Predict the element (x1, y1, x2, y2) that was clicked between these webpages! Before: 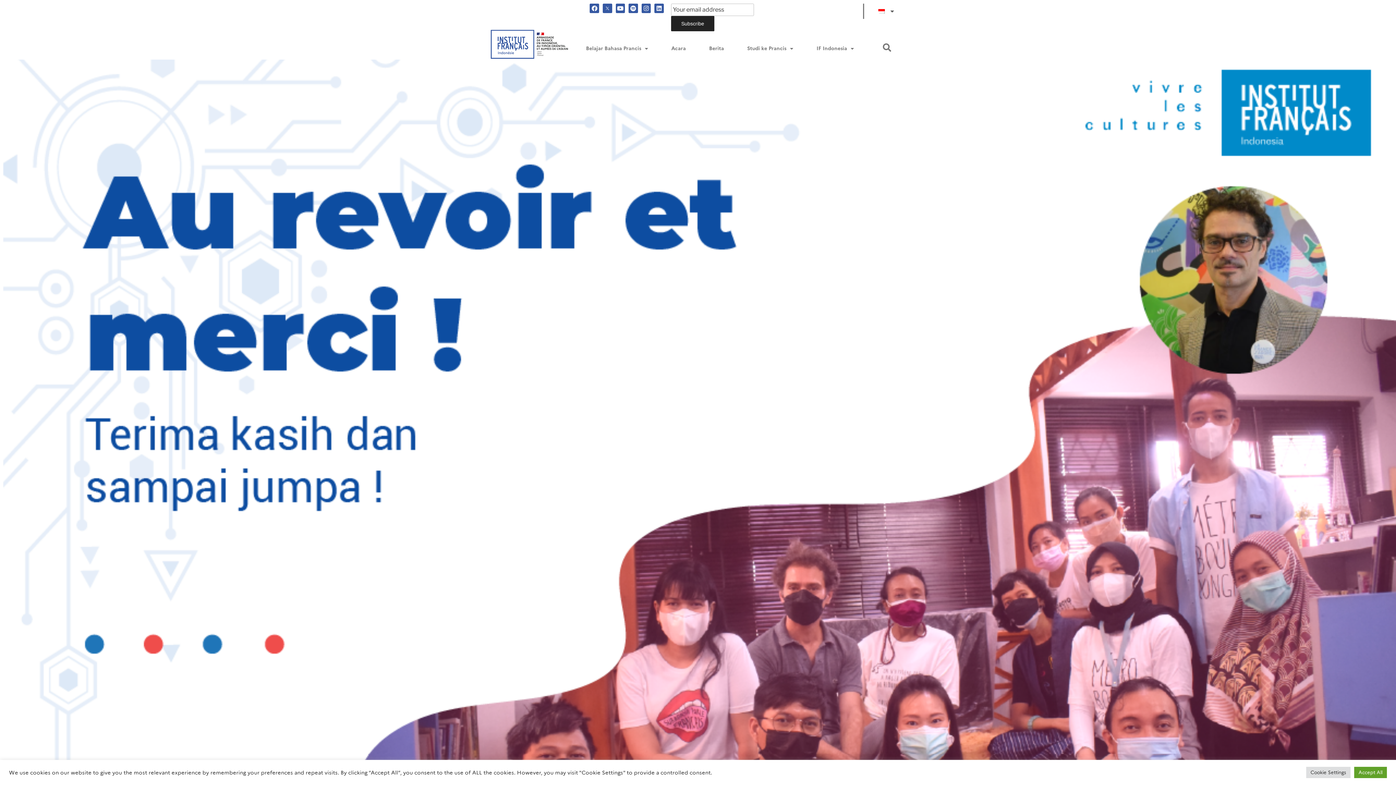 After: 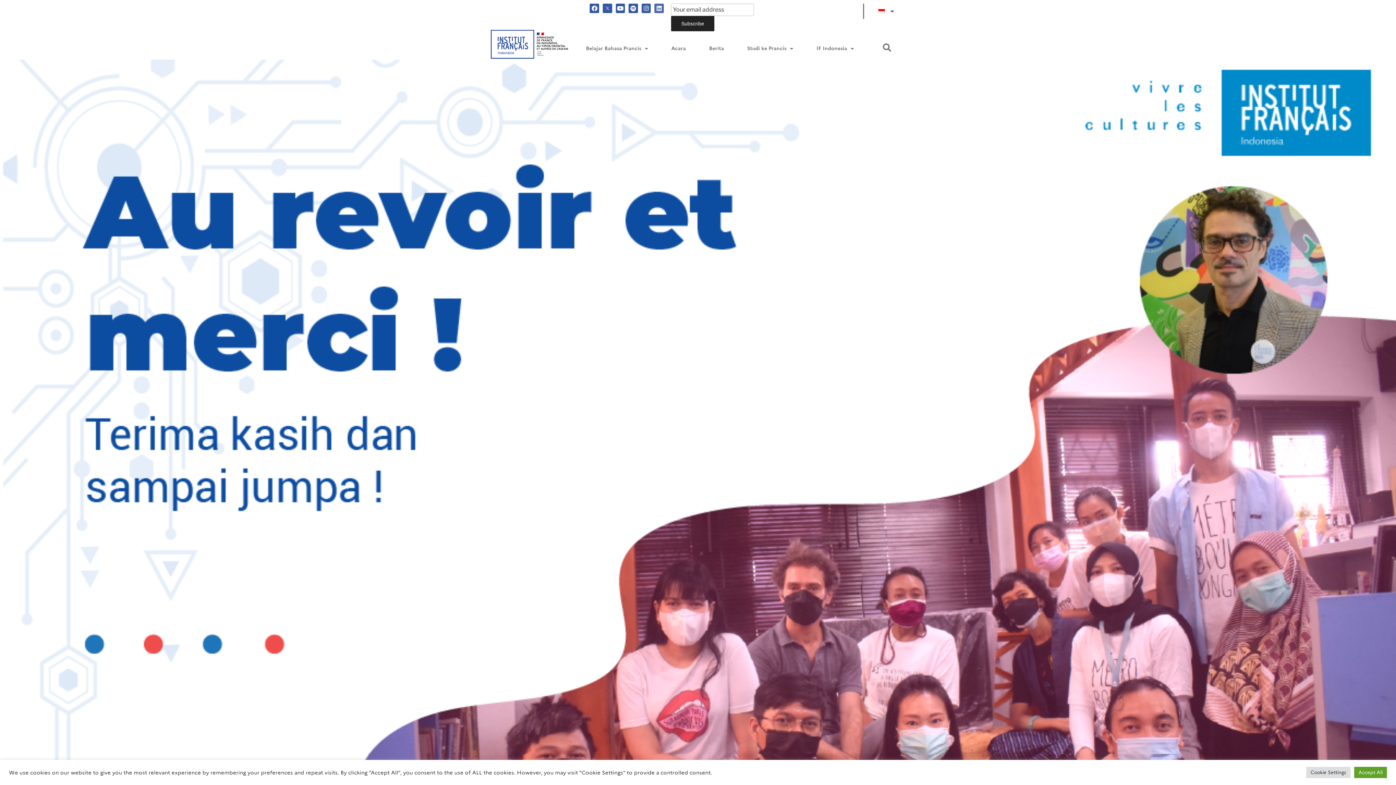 Action: label: Linkedin bbox: (654, 3, 663, 12)